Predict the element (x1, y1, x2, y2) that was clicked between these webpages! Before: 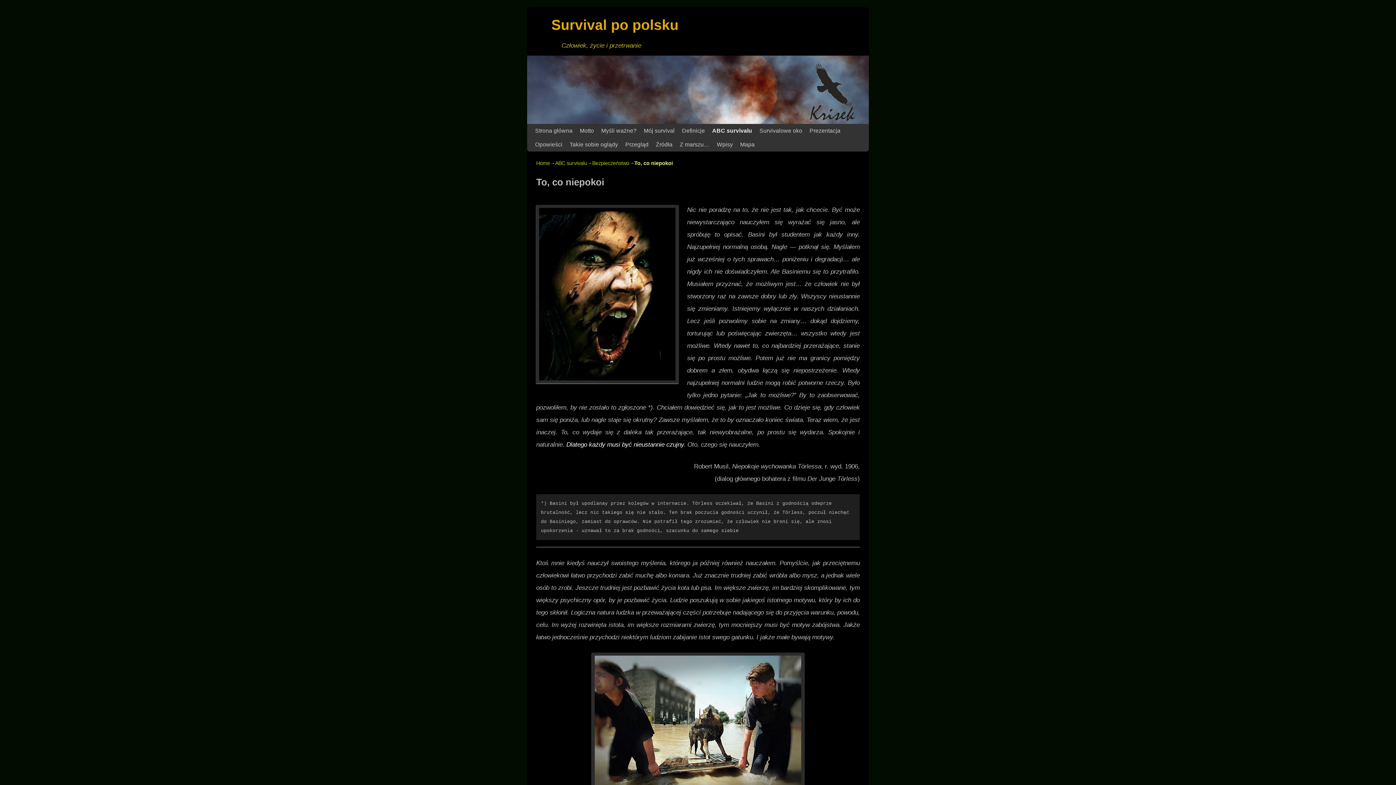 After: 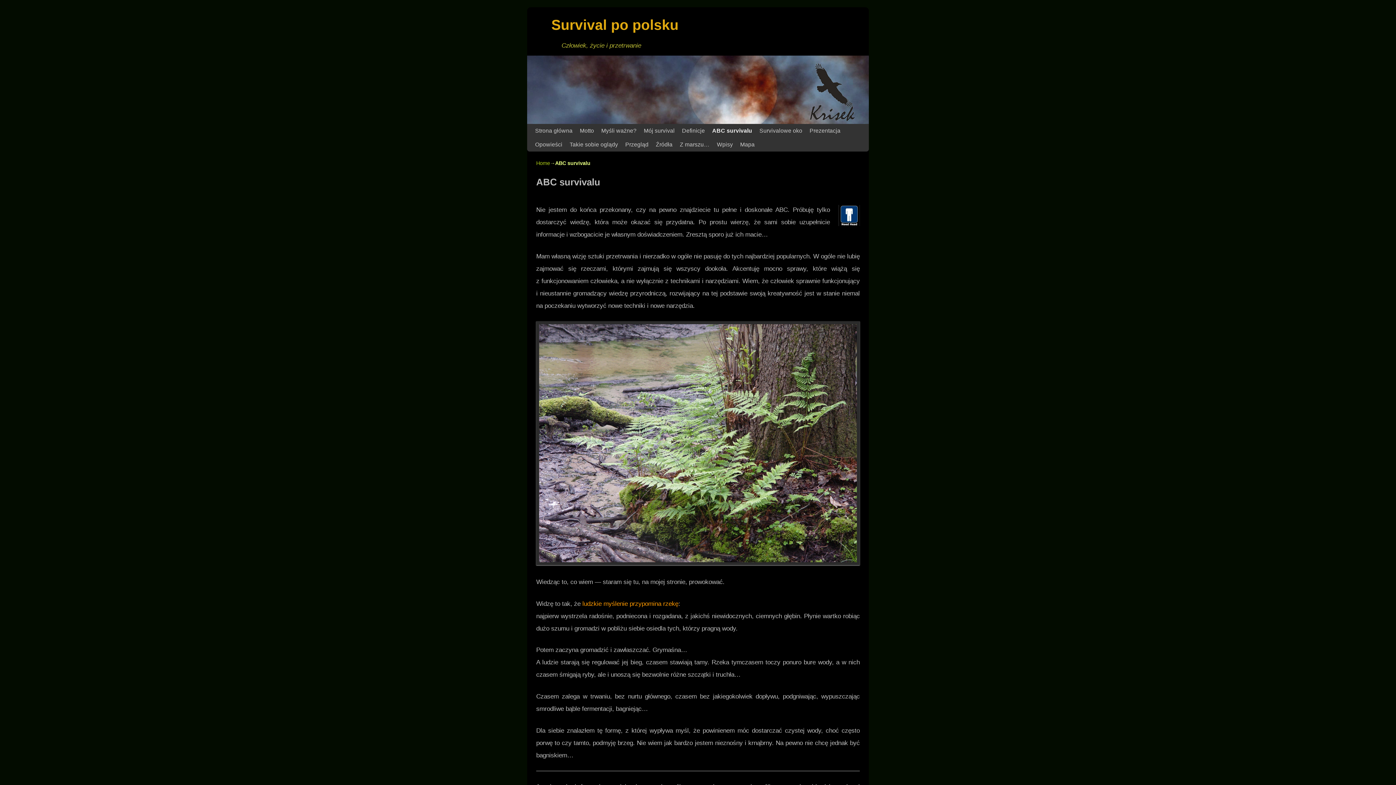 Action: bbox: (708, 123, 756, 137) label: ABC survivalu